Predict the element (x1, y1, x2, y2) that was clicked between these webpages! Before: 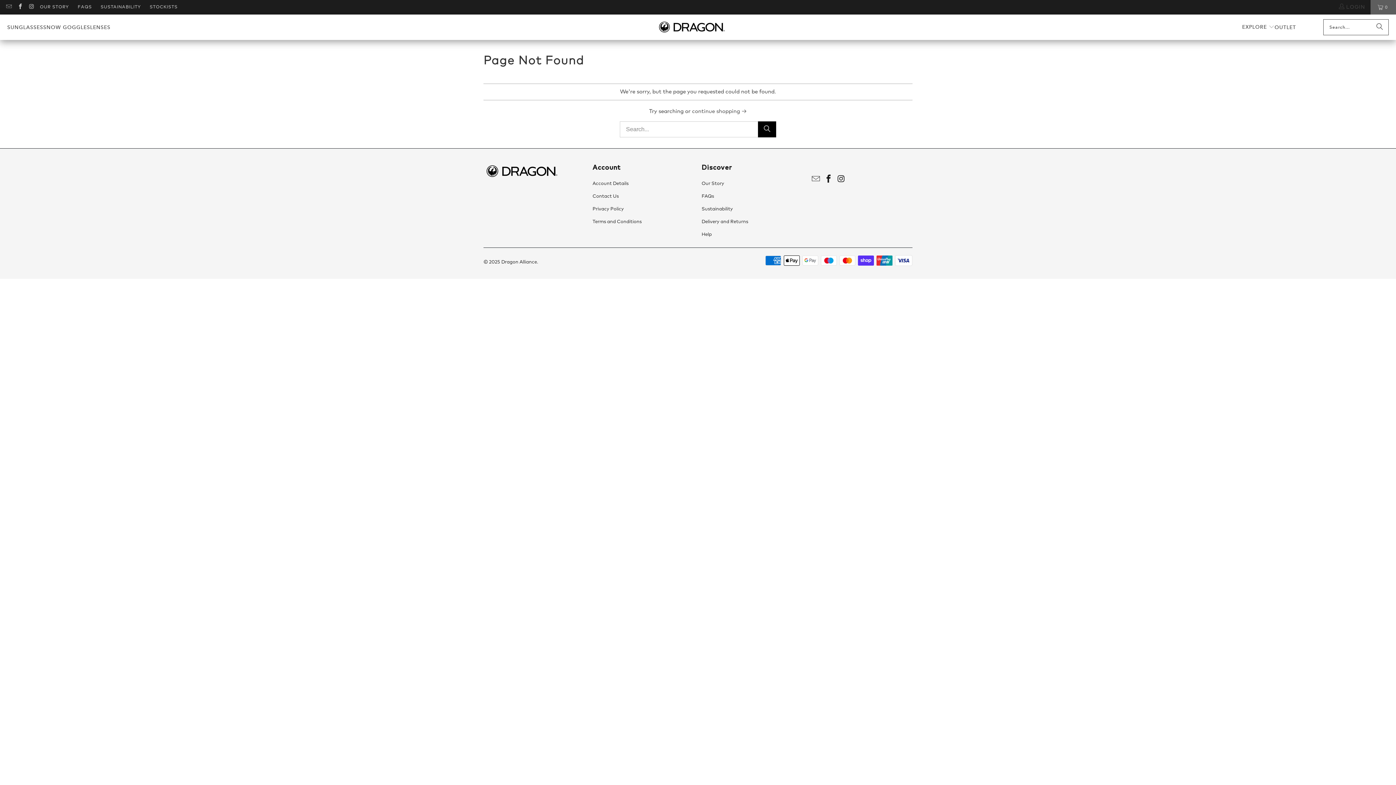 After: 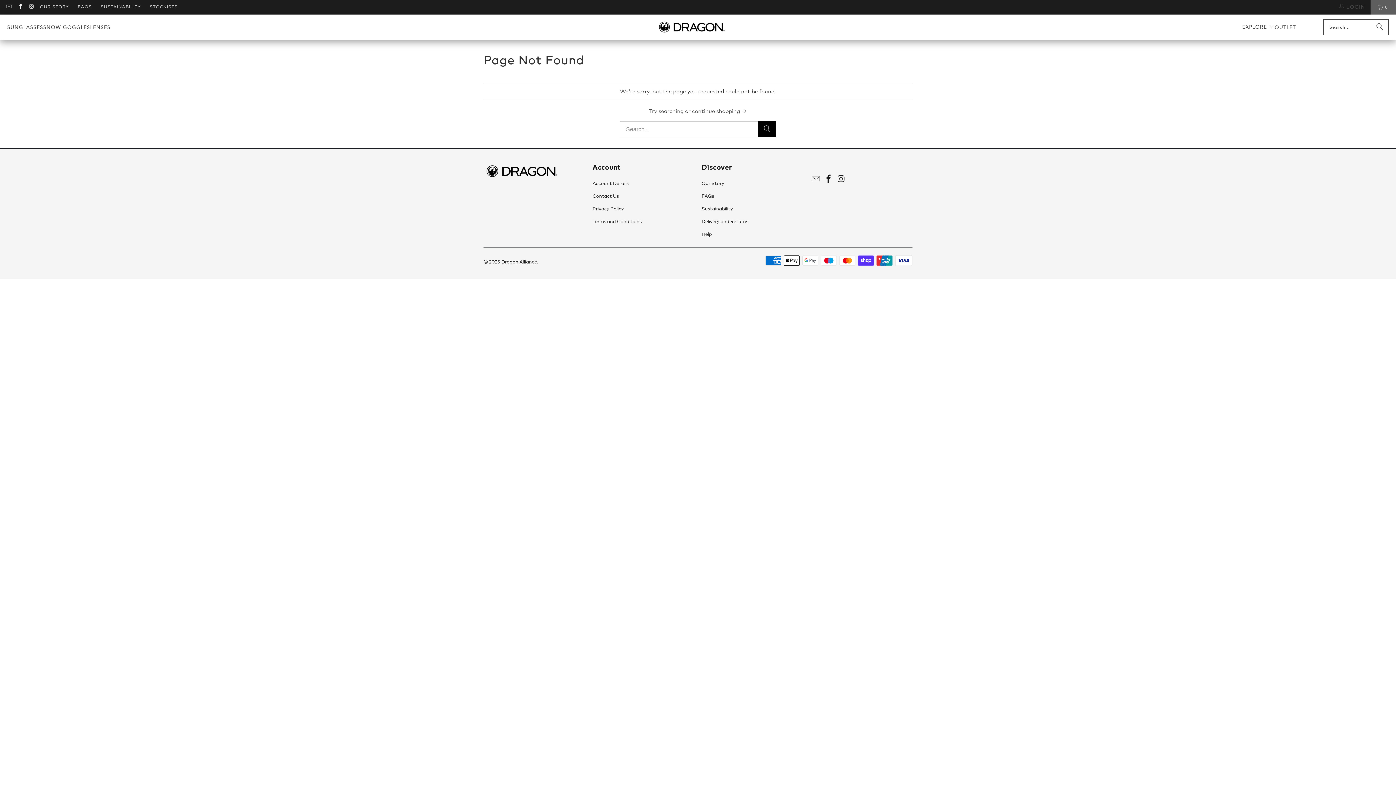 Action: bbox: (16, 4, 23, 9)